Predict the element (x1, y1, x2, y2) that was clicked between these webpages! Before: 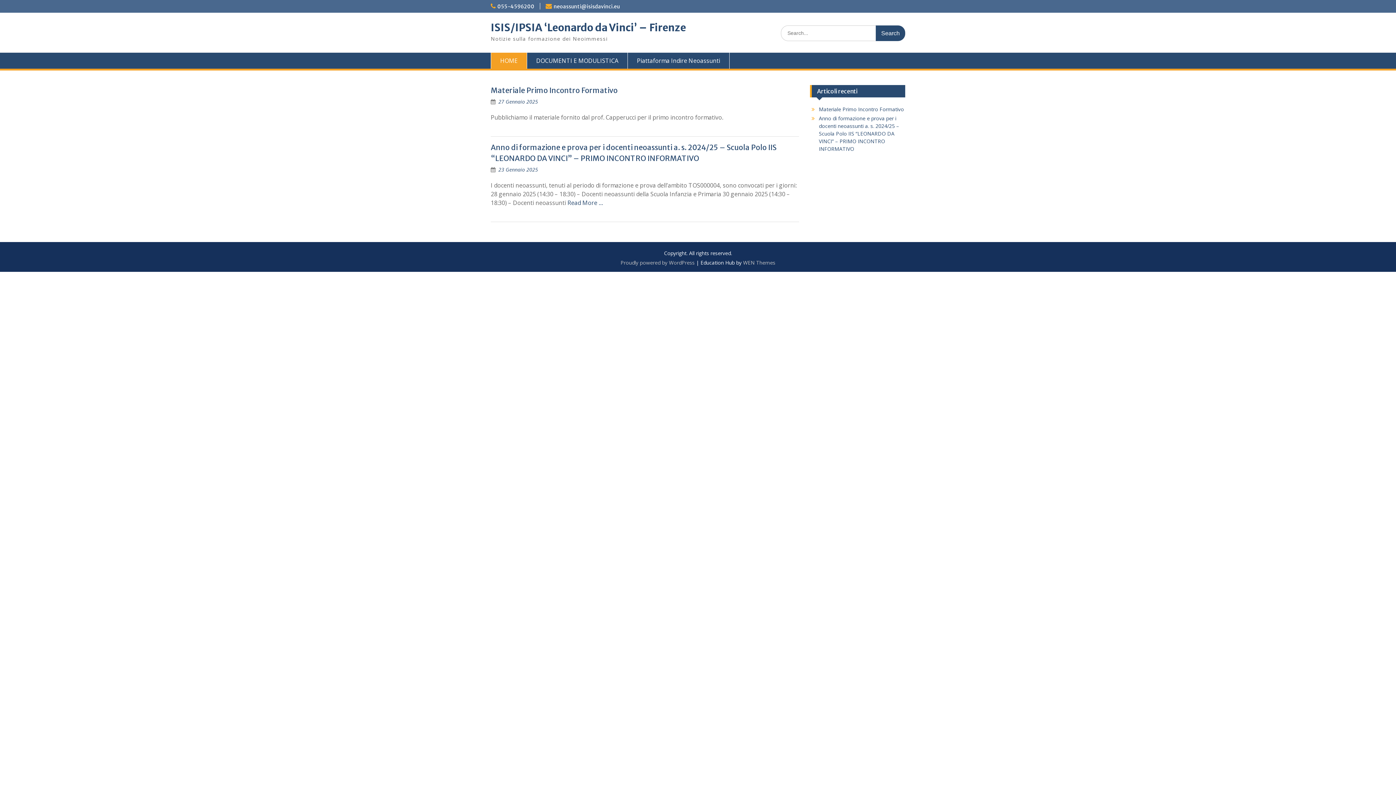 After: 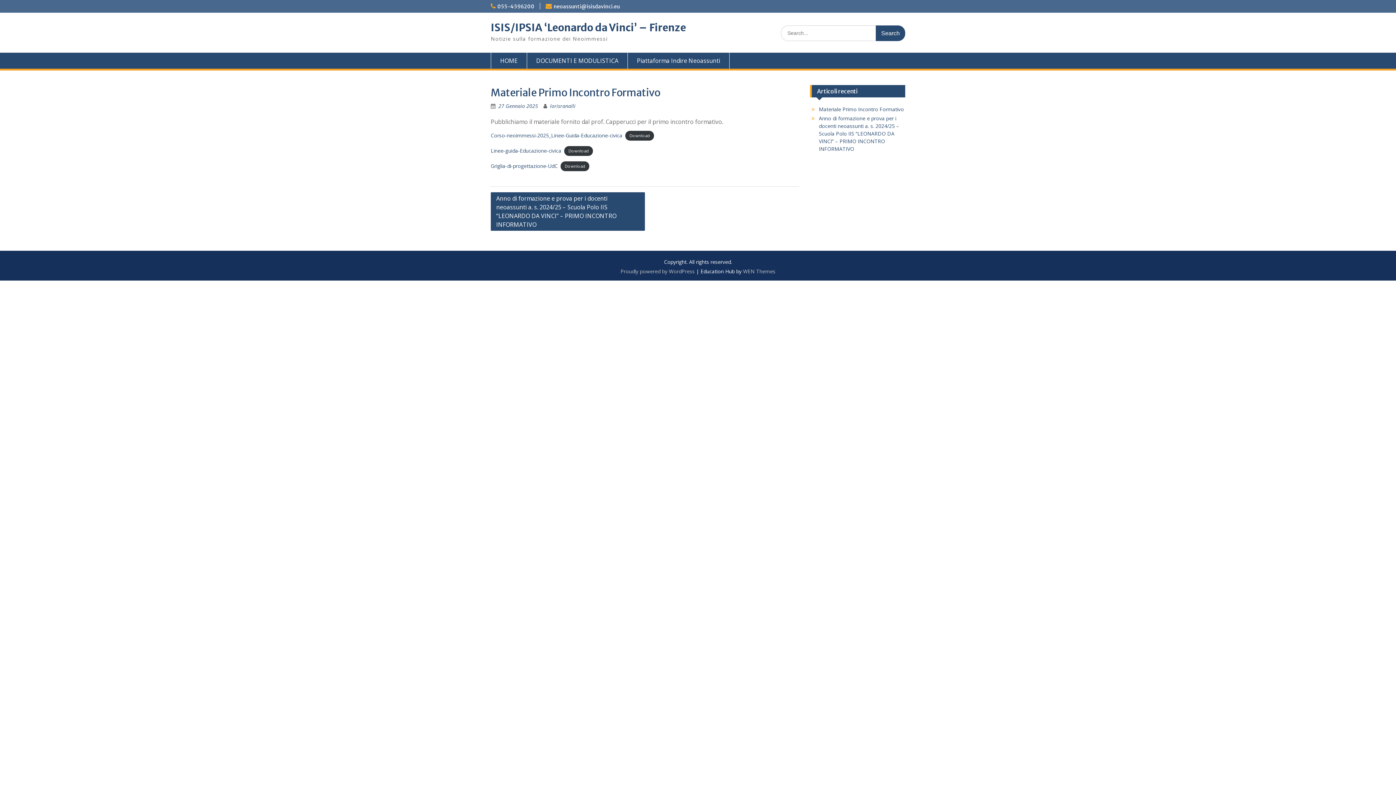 Action: bbox: (819, 105, 904, 112) label: Materiale Primo Incontro Formativo